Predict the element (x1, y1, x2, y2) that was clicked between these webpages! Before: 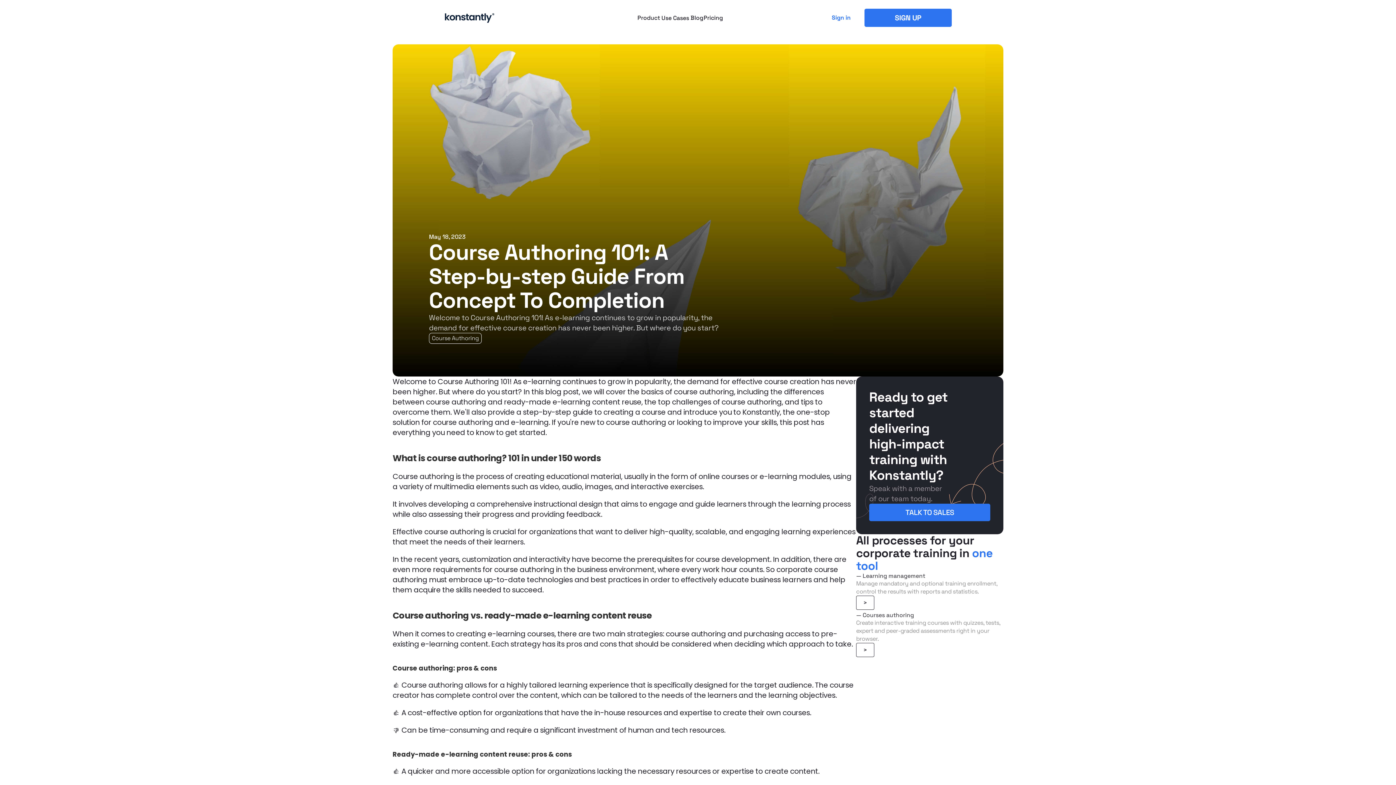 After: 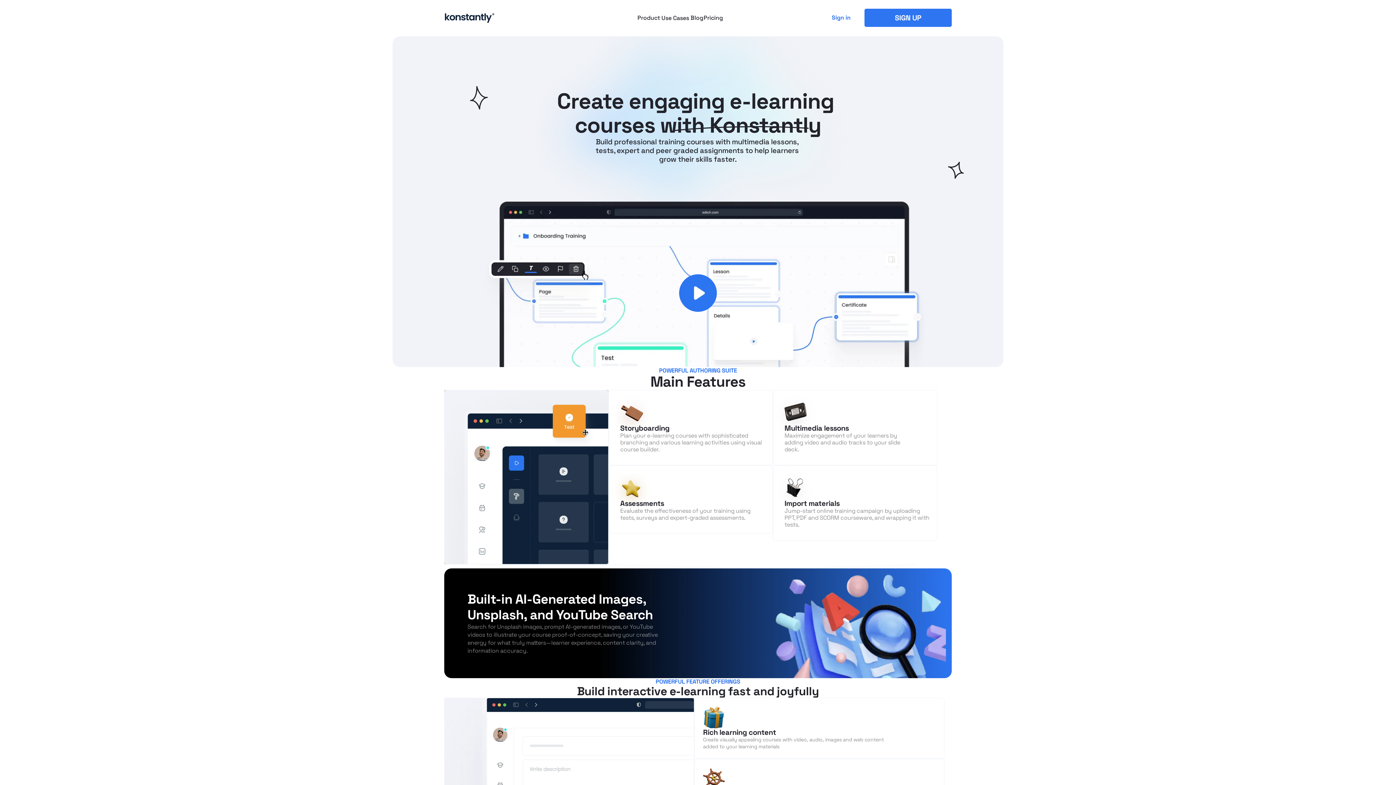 Action: label: > bbox: (856, 643, 874, 657)